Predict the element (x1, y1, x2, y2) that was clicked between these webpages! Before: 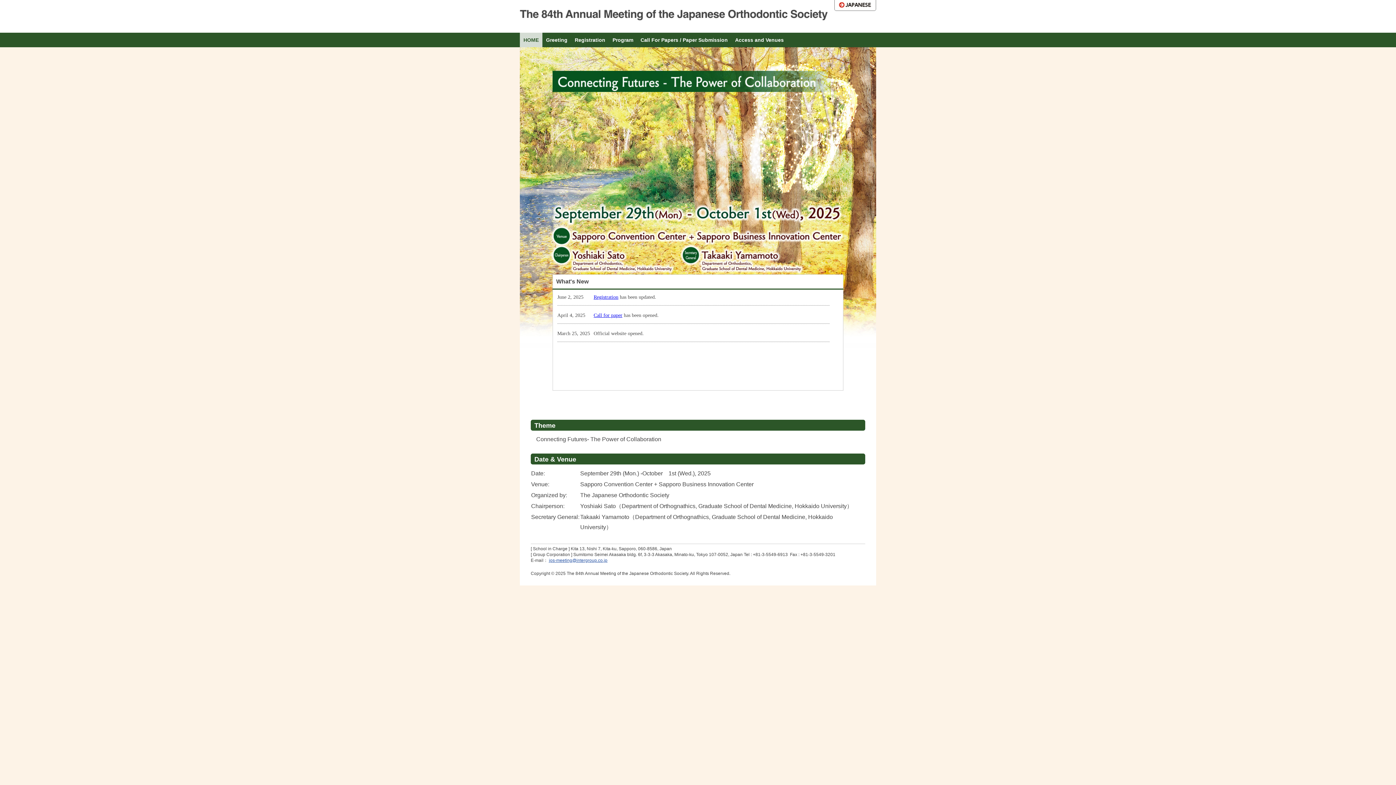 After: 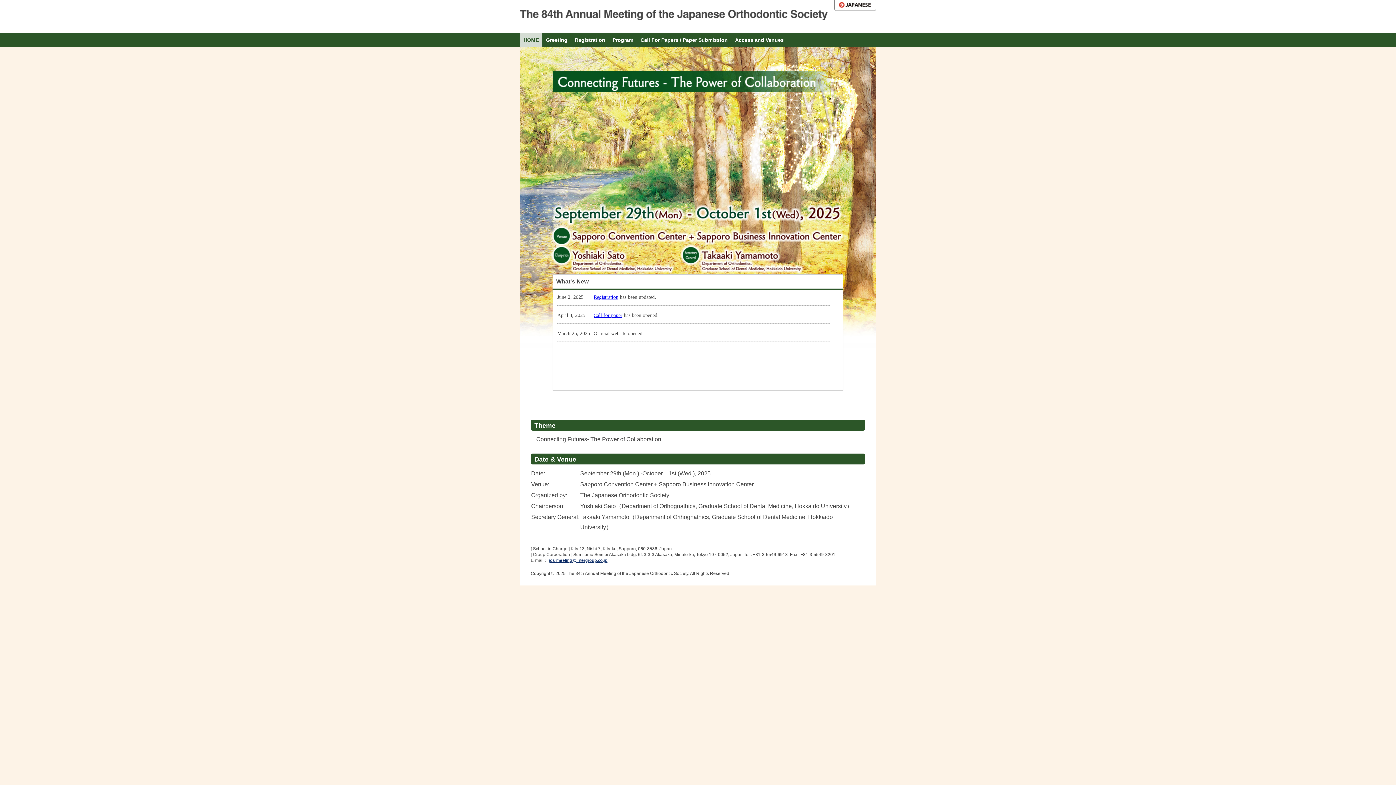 Action: bbox: (549, 558, 607, 563) label: jos-meeting@intergroup.co.jp